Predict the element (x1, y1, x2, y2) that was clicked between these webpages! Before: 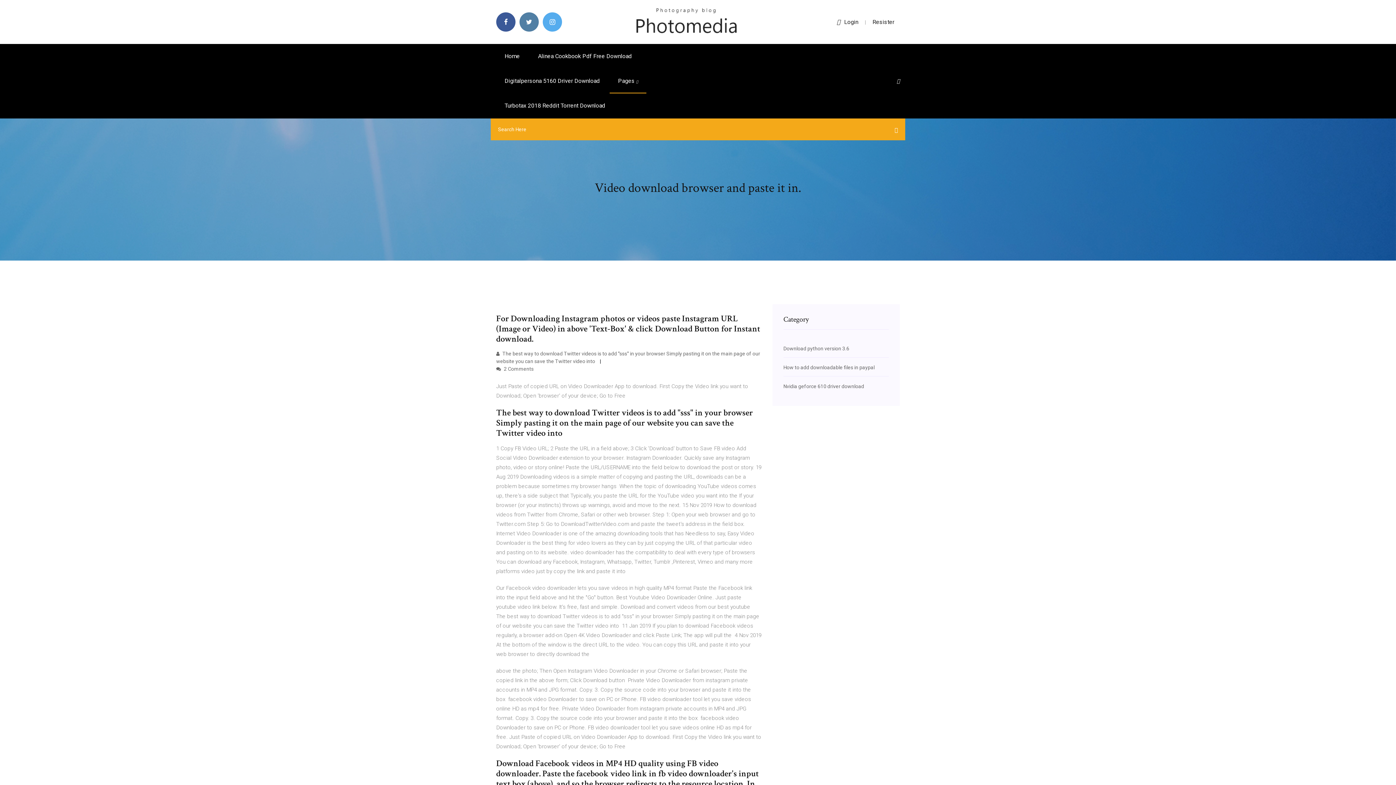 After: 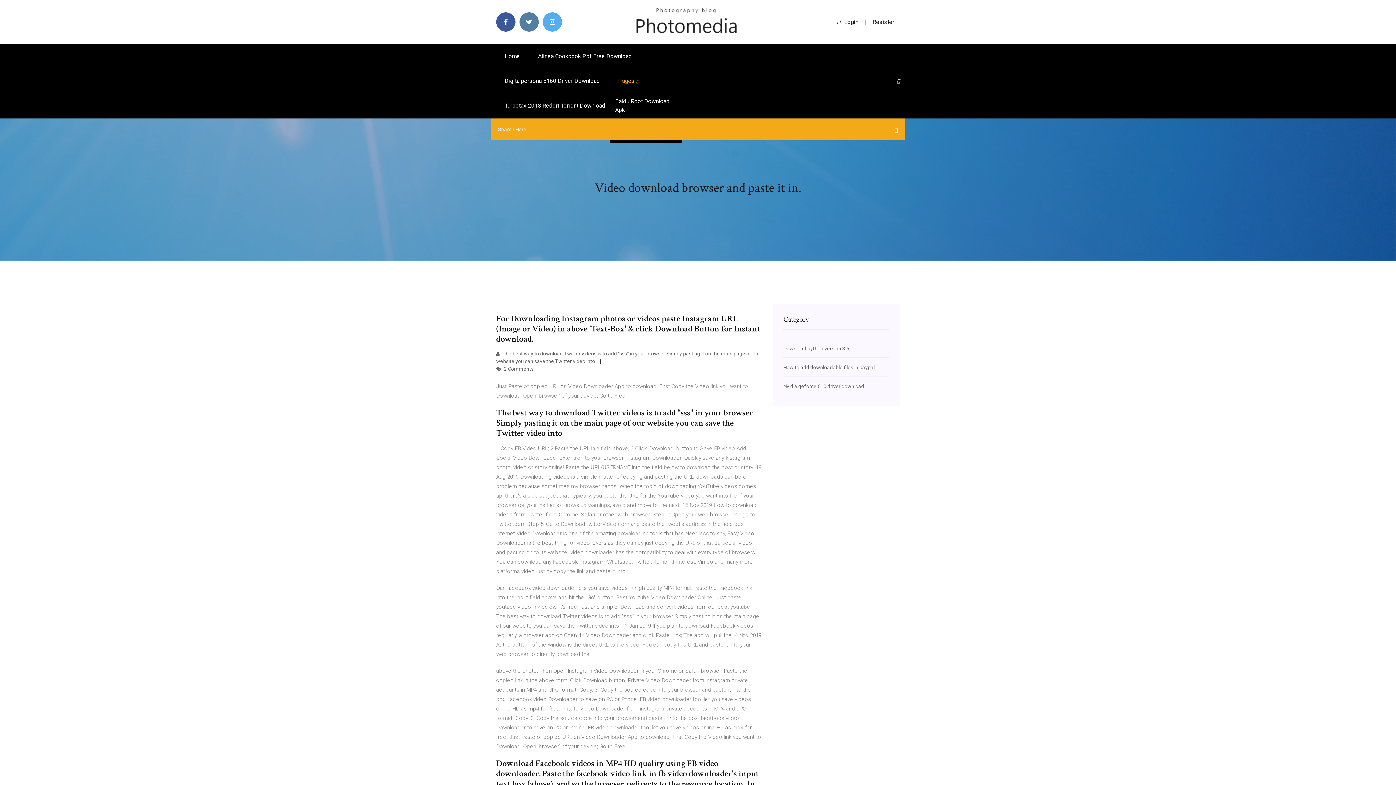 Action: label: Pages  bbox: (609, 68, 646, 93)